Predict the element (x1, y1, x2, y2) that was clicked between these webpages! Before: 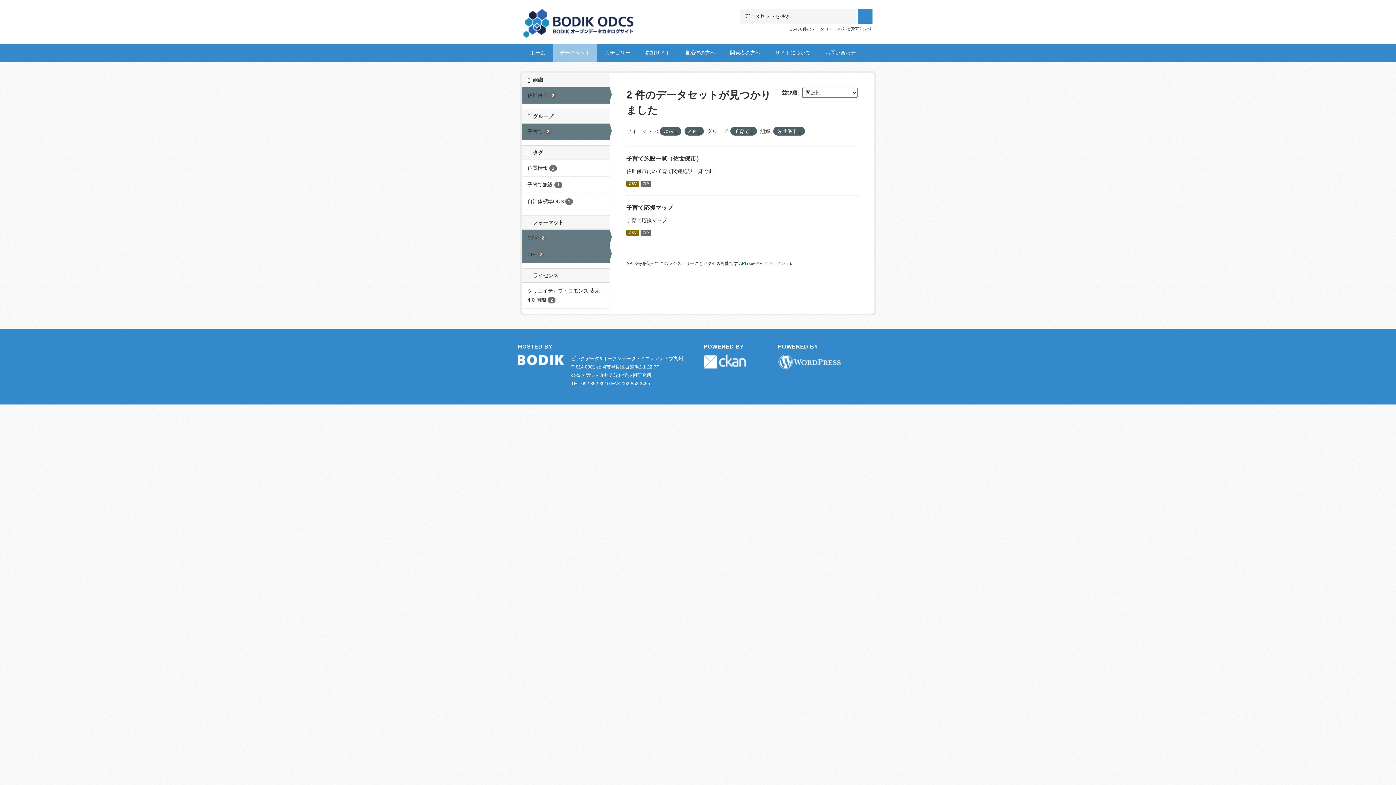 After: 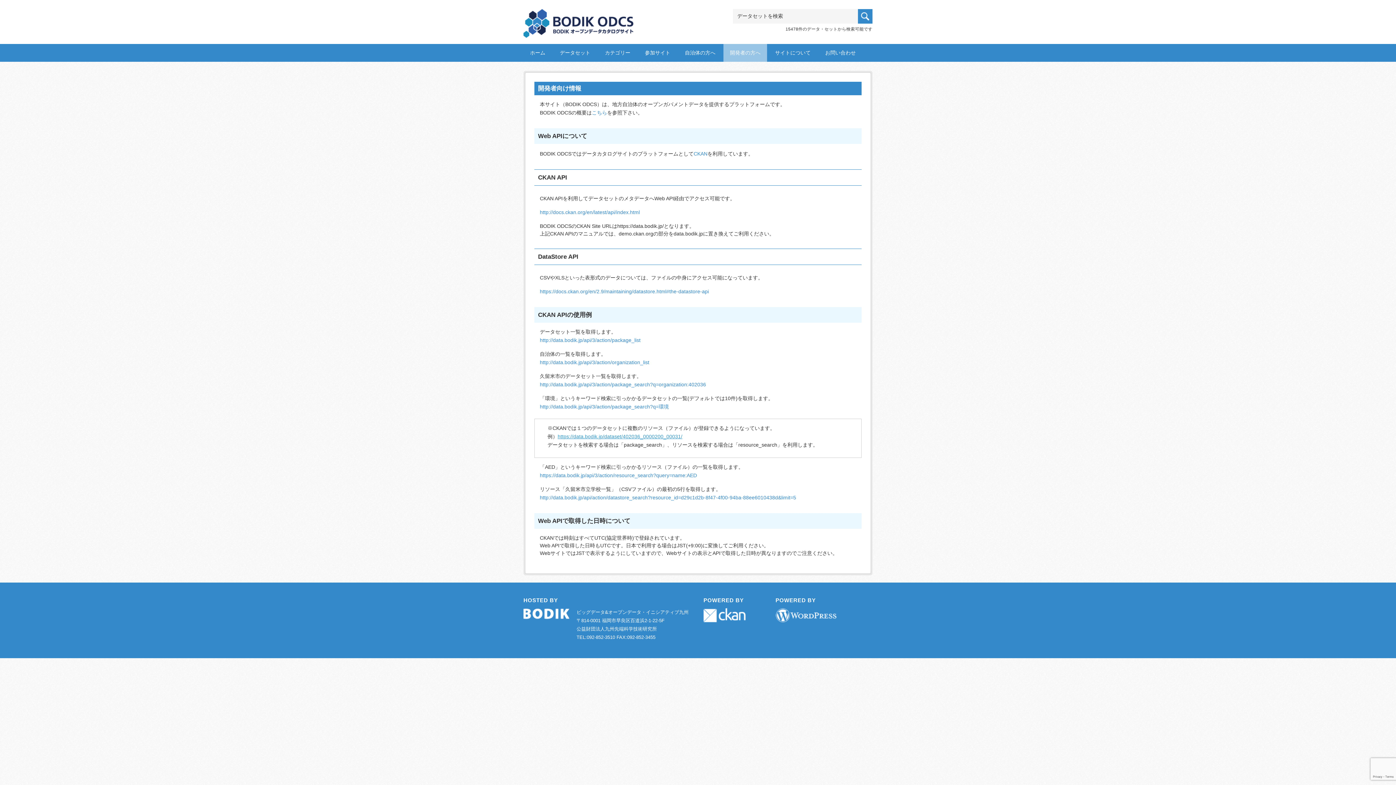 Action: label: 開発者の方へ bbox: (723, 44, 767, 61)